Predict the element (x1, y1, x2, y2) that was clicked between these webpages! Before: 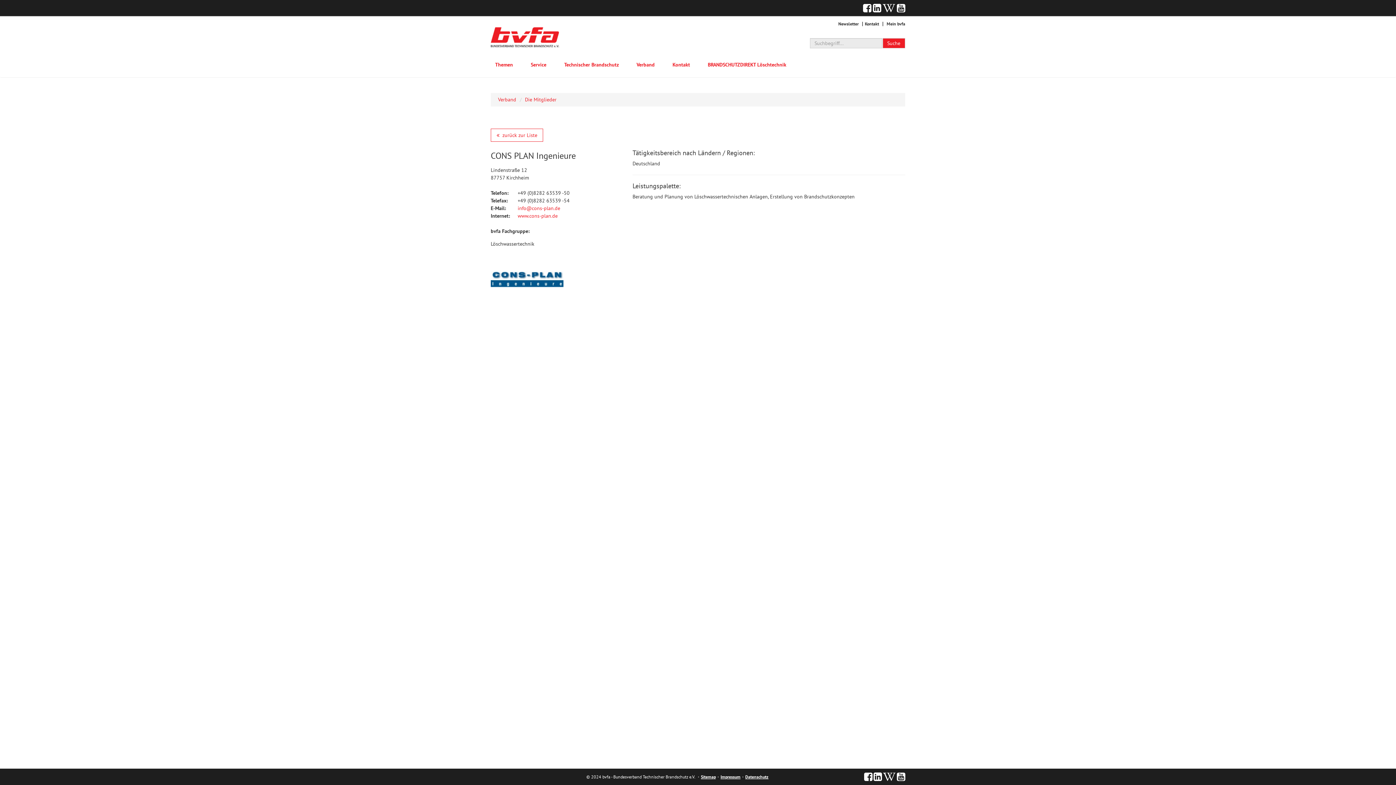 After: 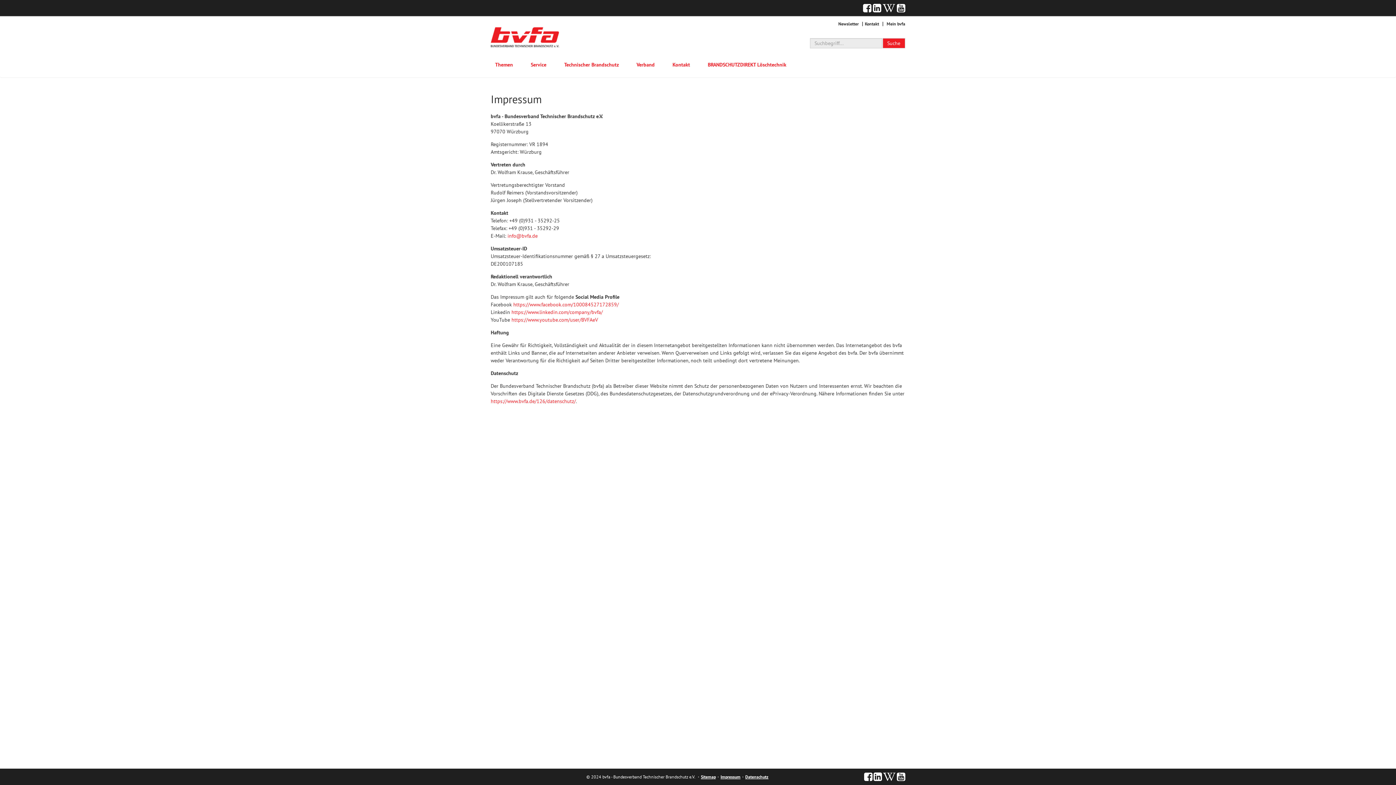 Action: label: Impressum bbox: (720, 774, 740, 780)